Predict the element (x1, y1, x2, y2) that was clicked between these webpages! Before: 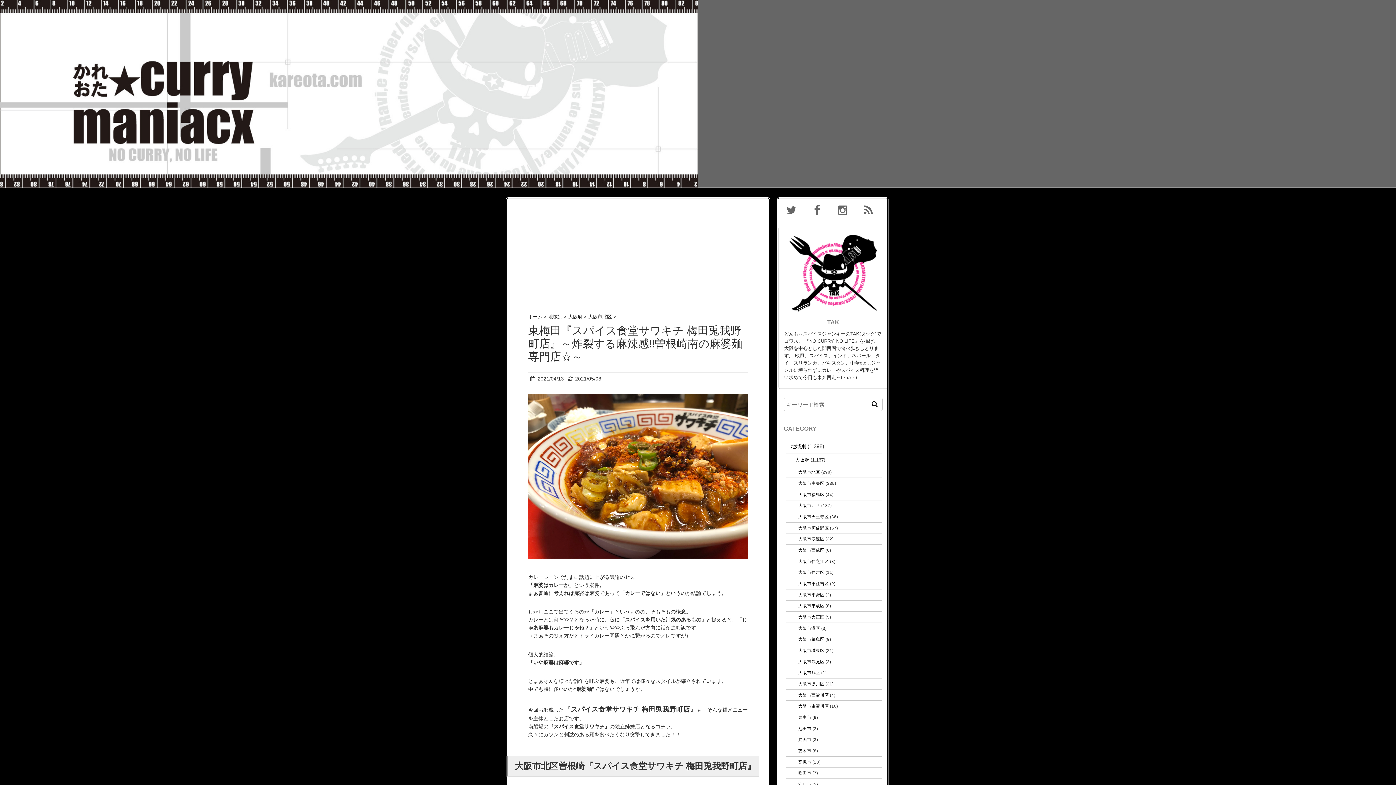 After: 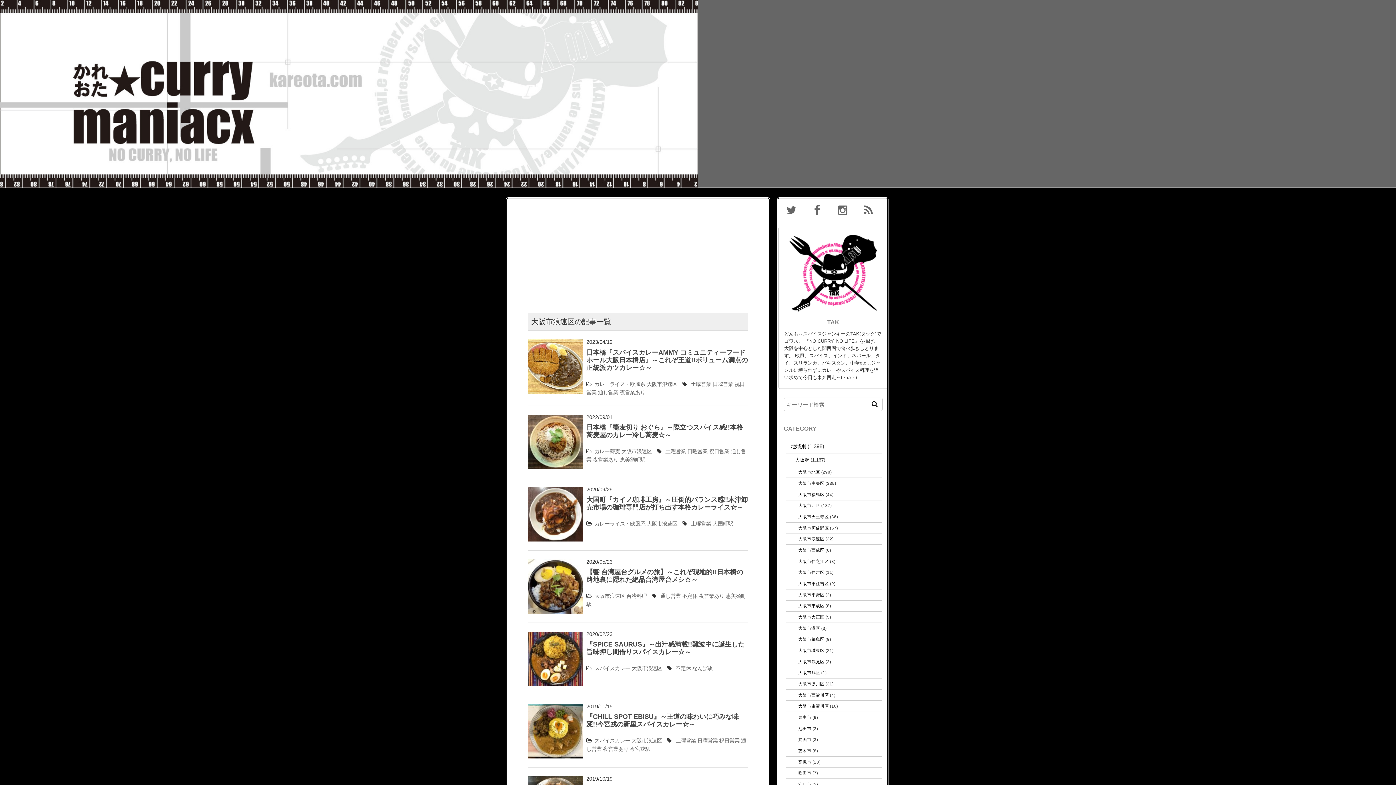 Action: bbox: (798, 536, 824, 541) label: 大阪市浪速区